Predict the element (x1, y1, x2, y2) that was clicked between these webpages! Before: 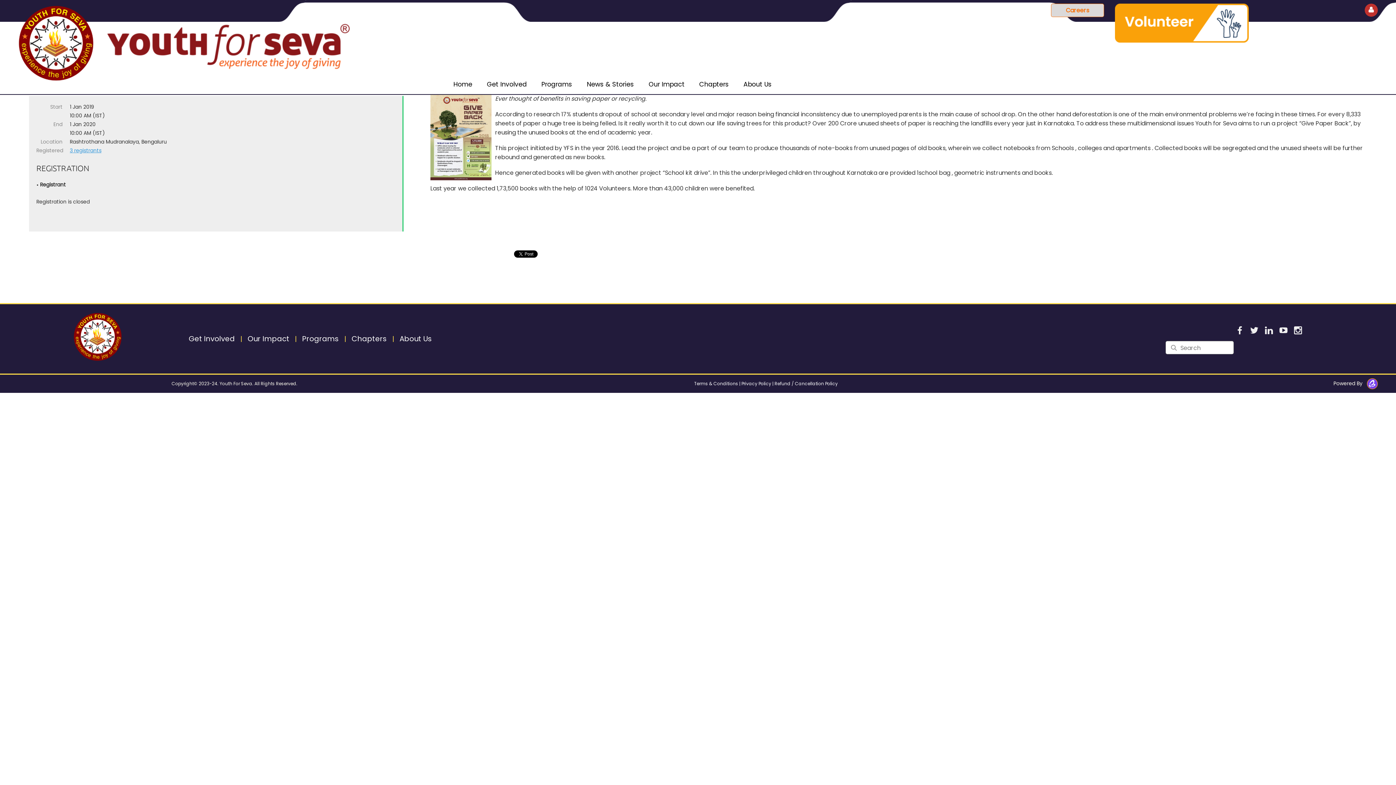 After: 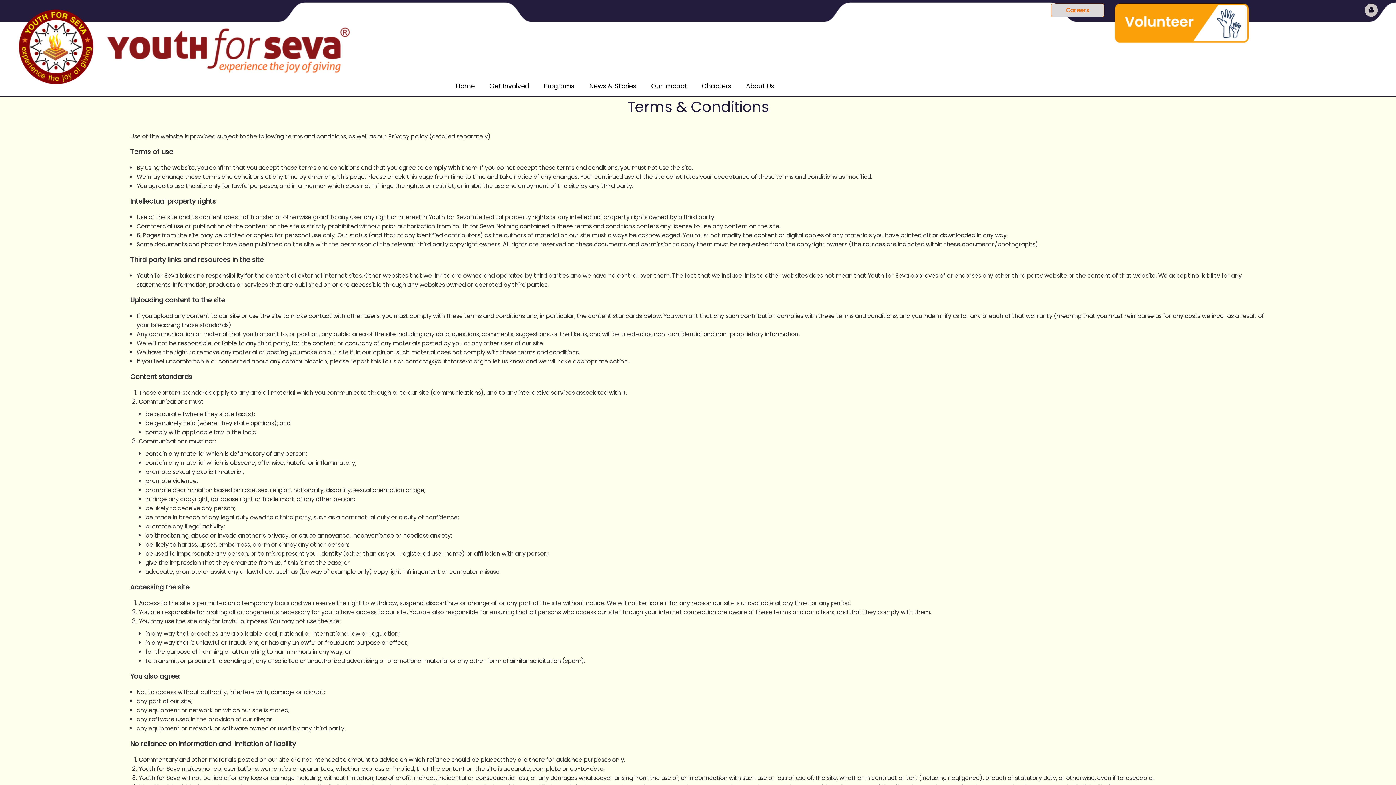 Action: bbox: (694, 380, 738, 386) label: Terms & Conditions